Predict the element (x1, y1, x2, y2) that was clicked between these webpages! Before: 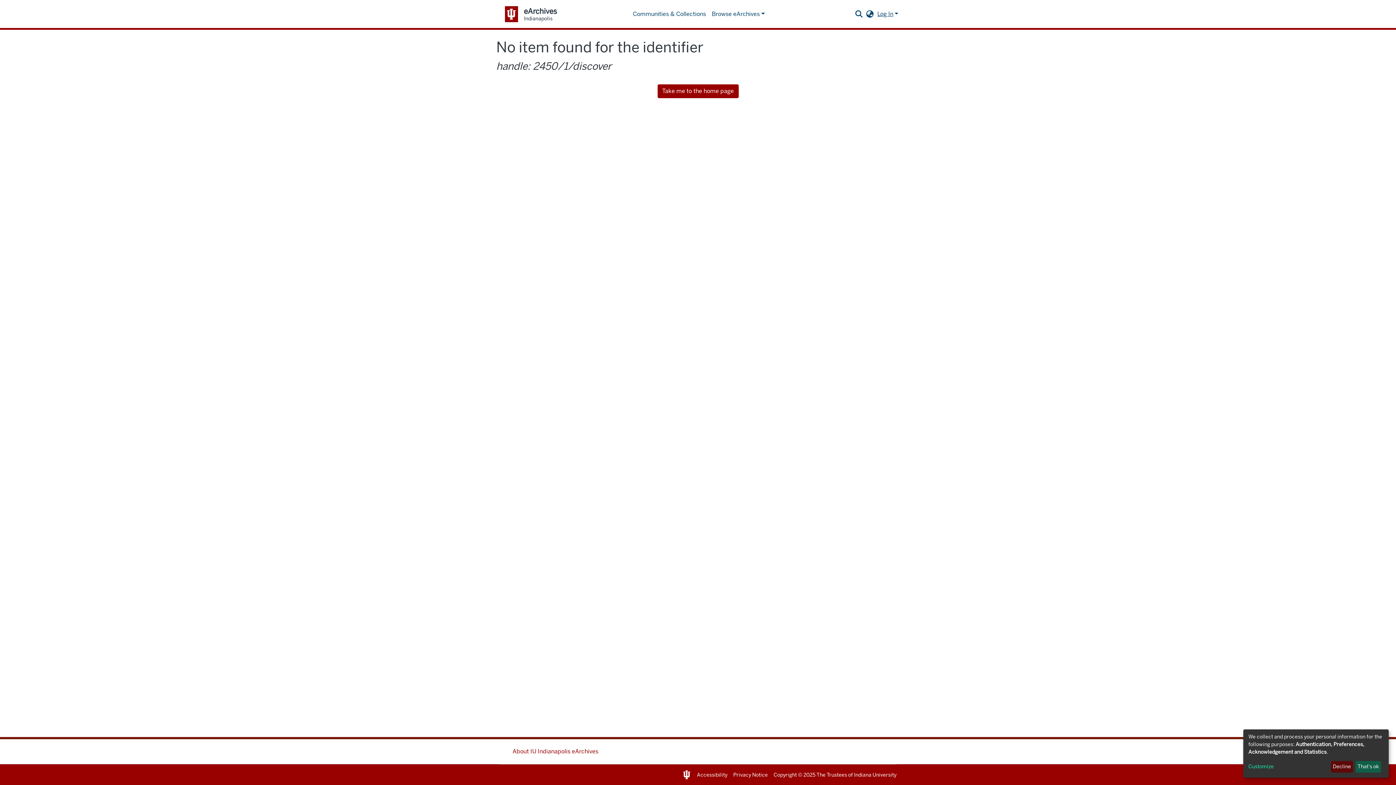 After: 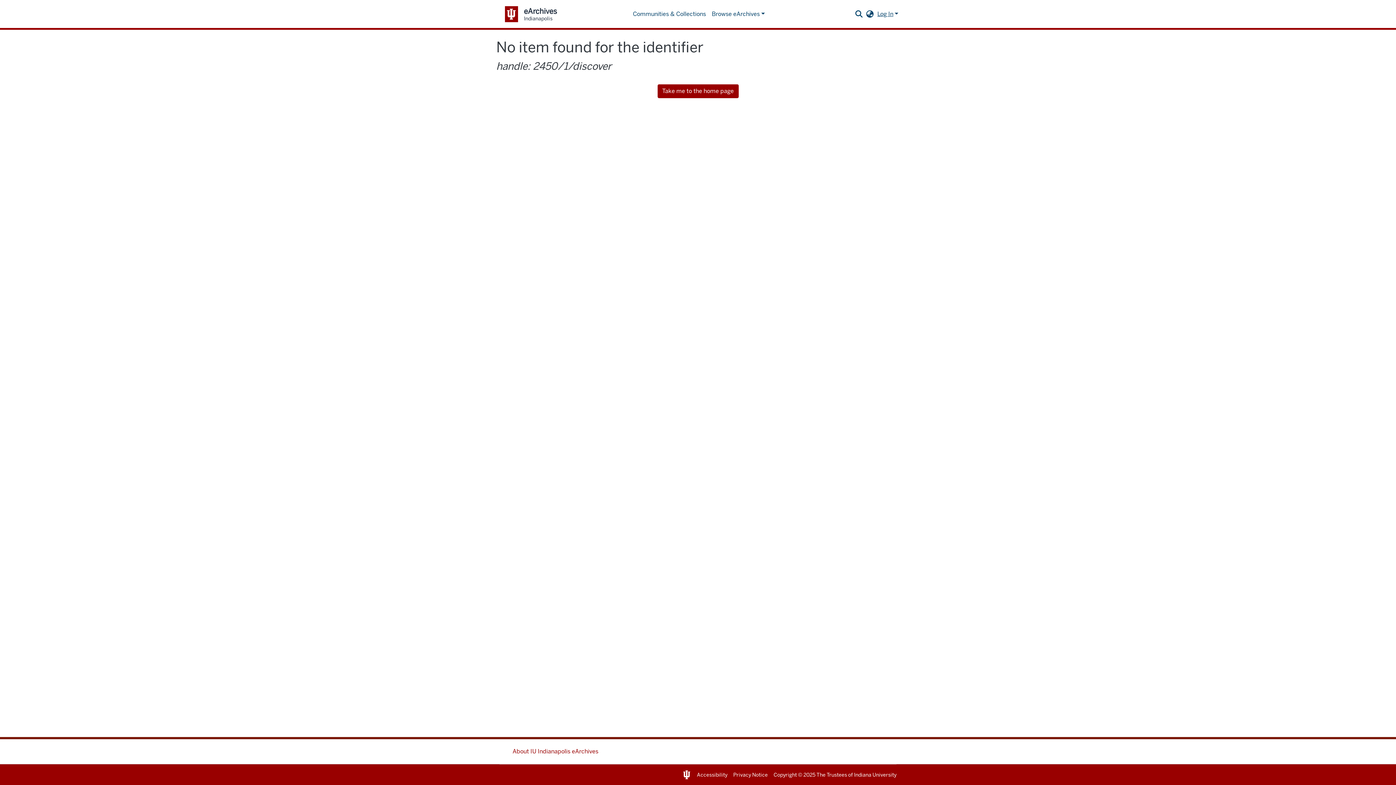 Action: bbox: (1355, 761, 1381, 773) label: That's ok